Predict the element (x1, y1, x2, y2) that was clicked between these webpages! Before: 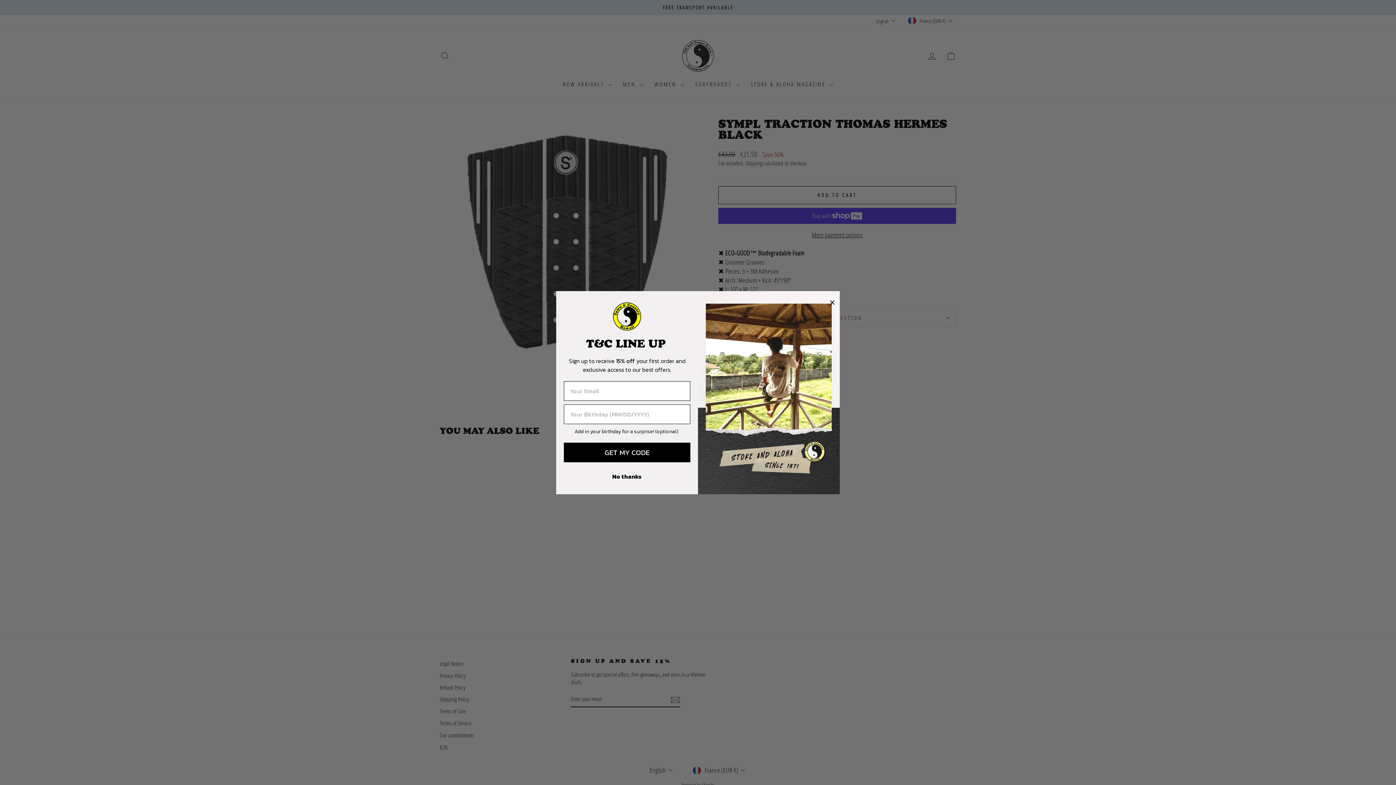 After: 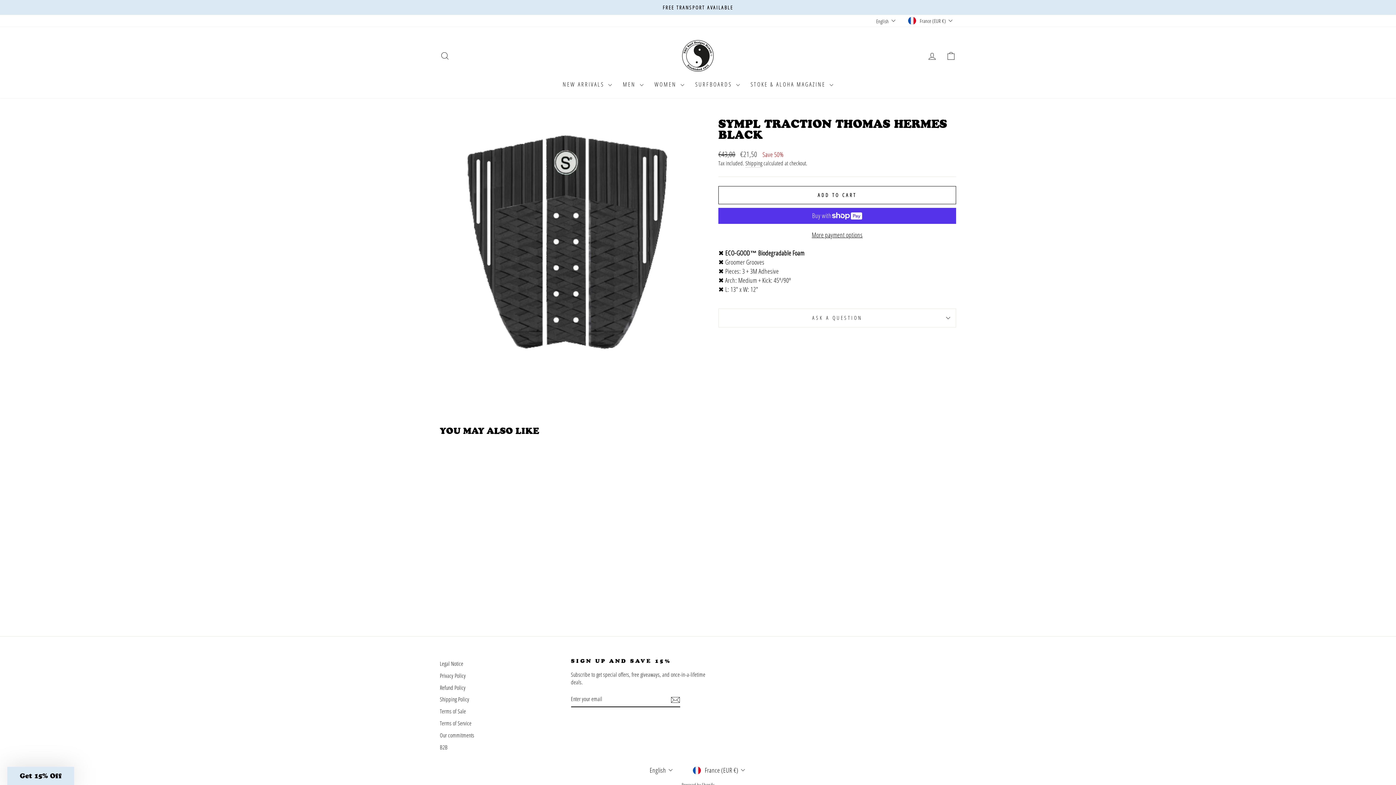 Action: label: No thanks bbox: (564, 469, 690, 483)